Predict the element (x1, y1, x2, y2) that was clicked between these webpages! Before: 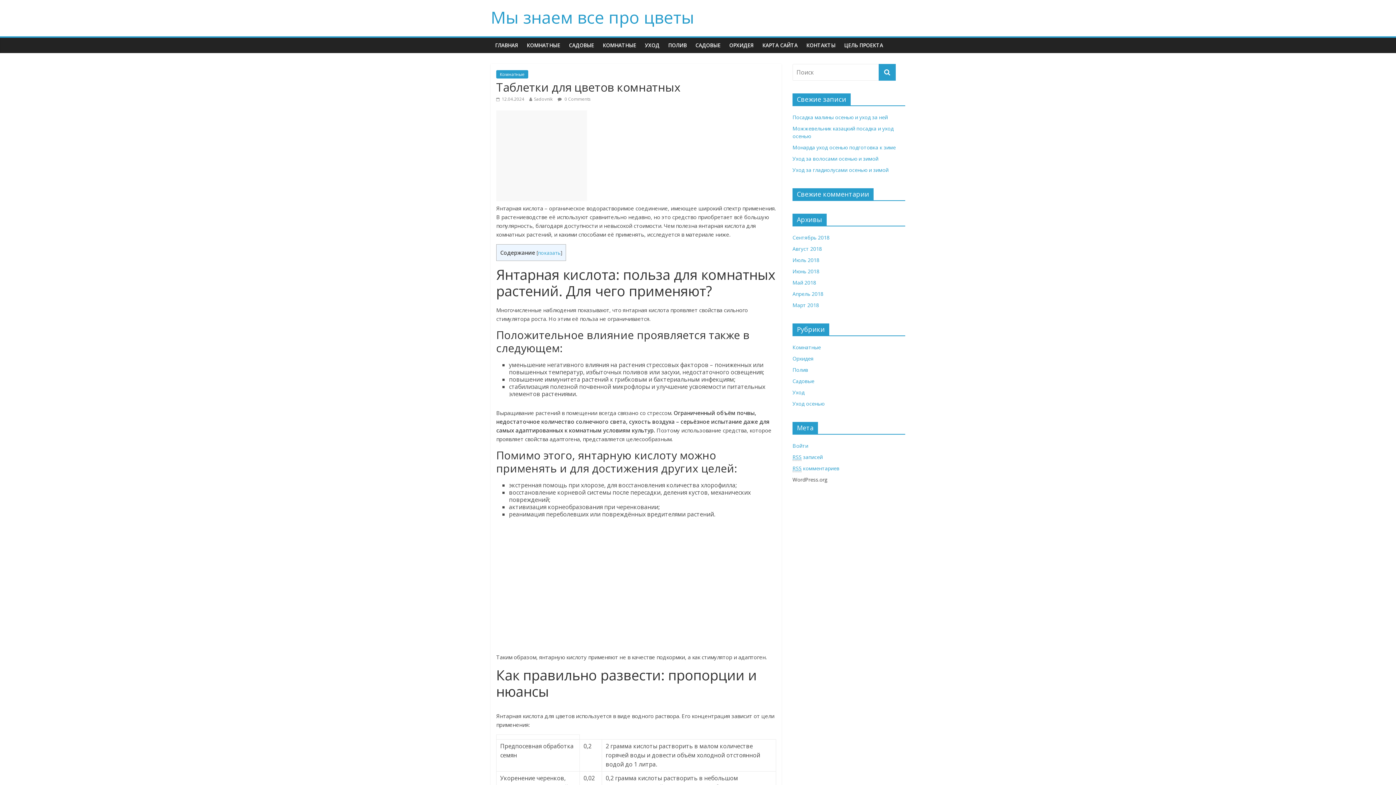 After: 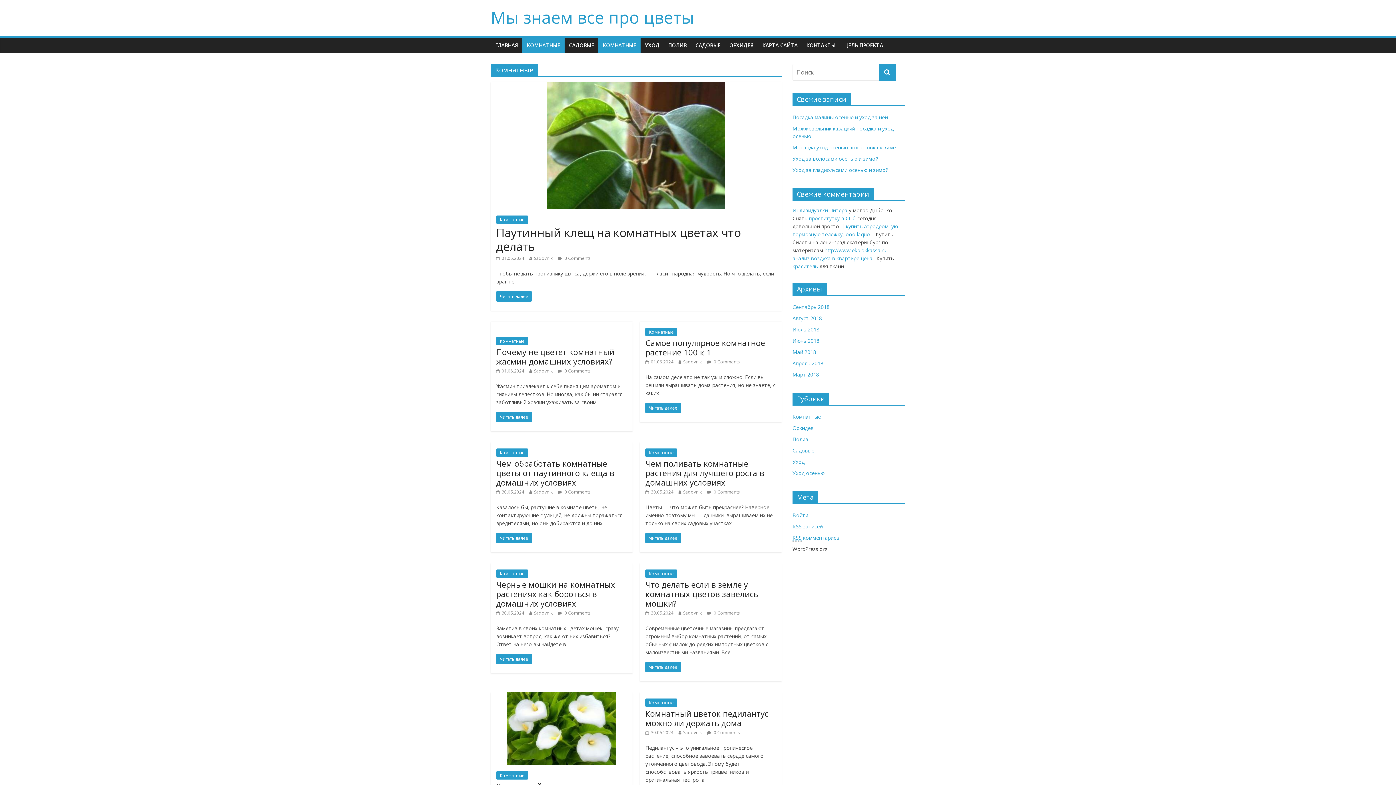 Action: bbox: (522, 37, 564, 53) label: КОМНАТНЫЕ